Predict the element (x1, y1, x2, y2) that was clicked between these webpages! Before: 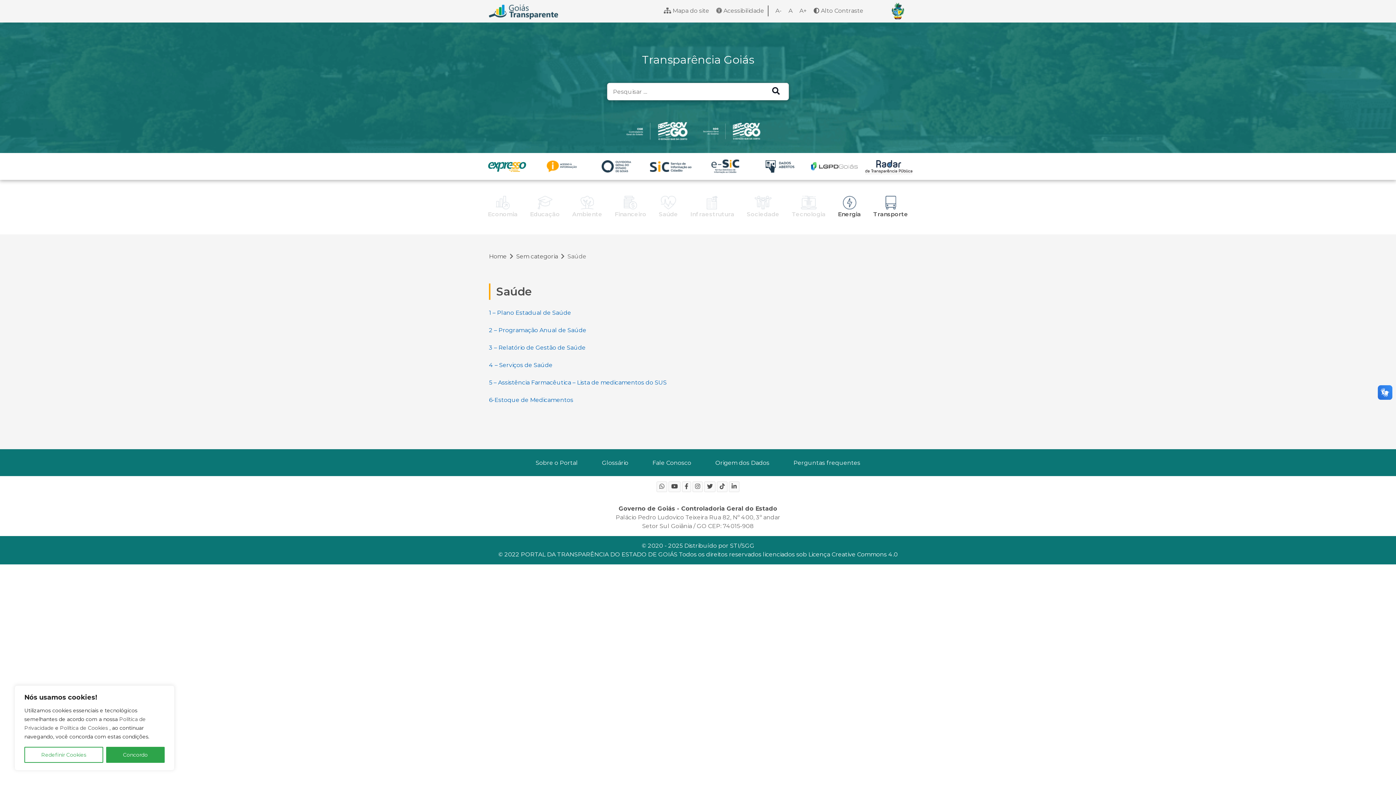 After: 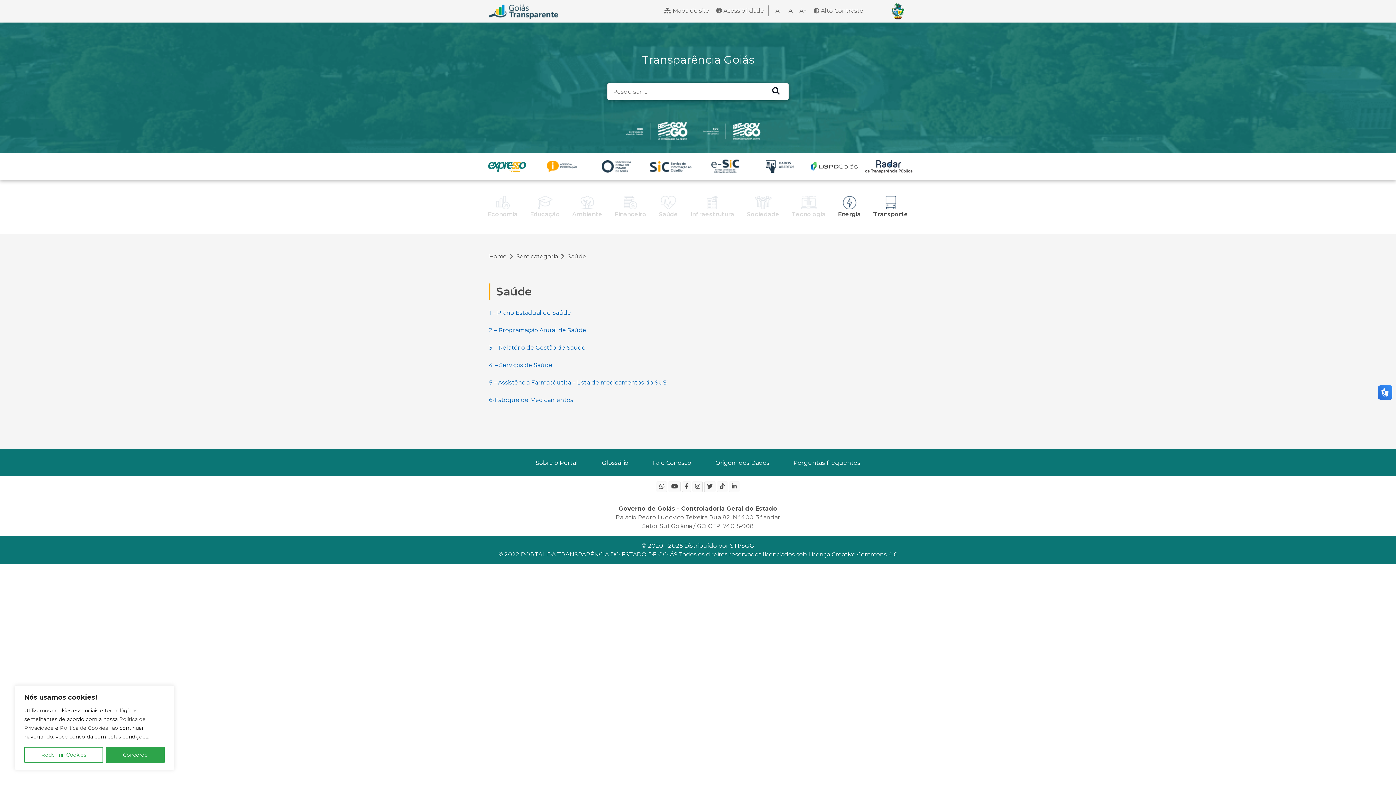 Action: bbox: (601, 162, 631, 169) label: Ouvidoria